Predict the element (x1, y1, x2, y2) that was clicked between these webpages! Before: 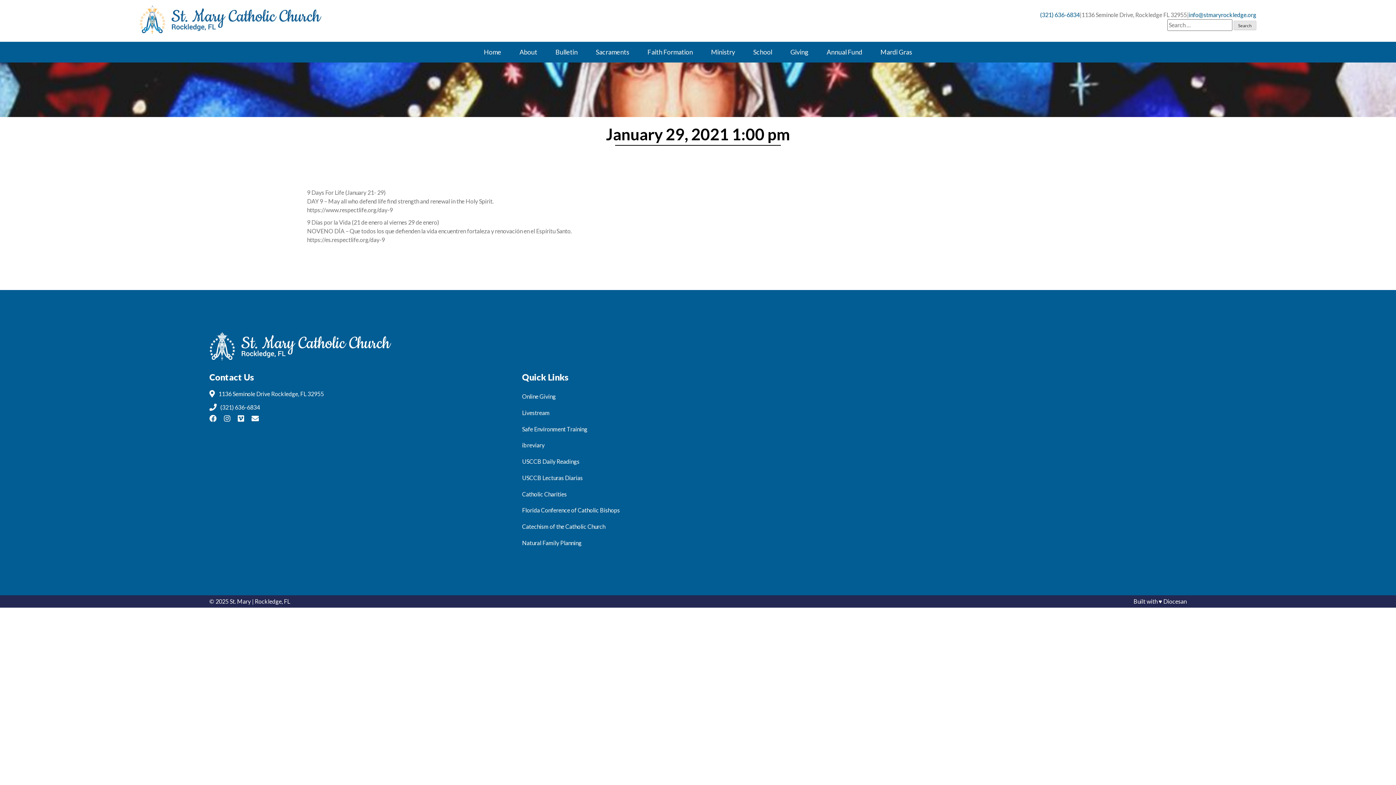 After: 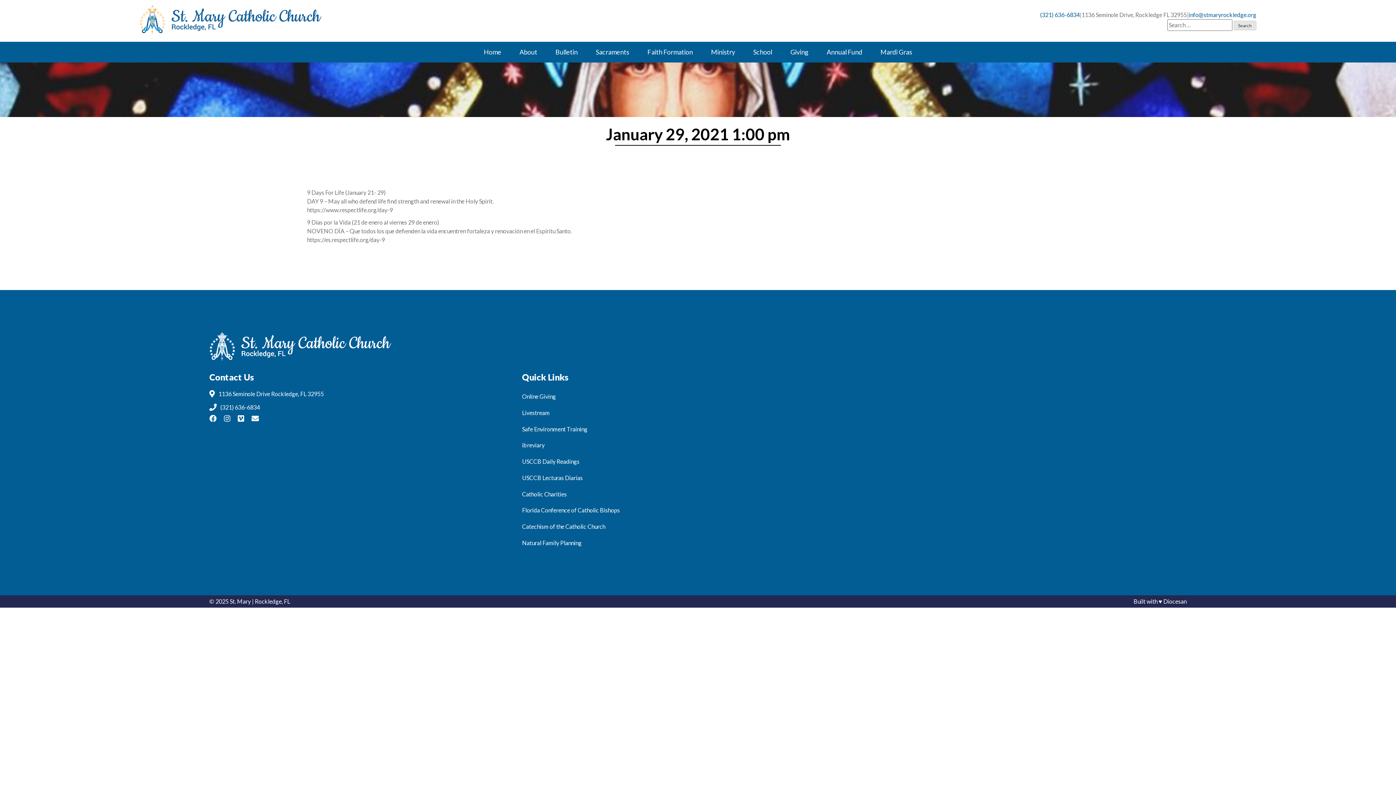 Action: label: info@stmaryrockledge.org bbox: (1189, 11, 1256, 18)